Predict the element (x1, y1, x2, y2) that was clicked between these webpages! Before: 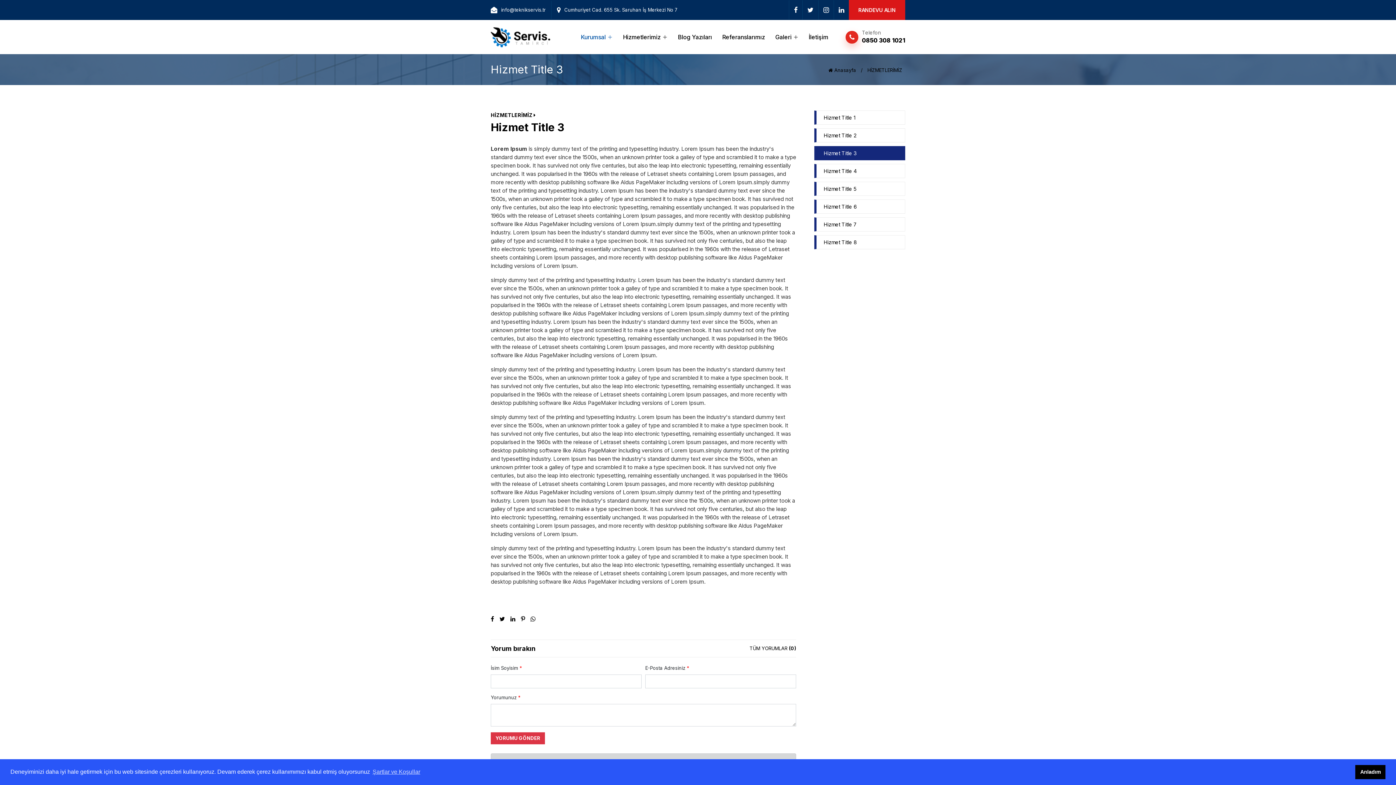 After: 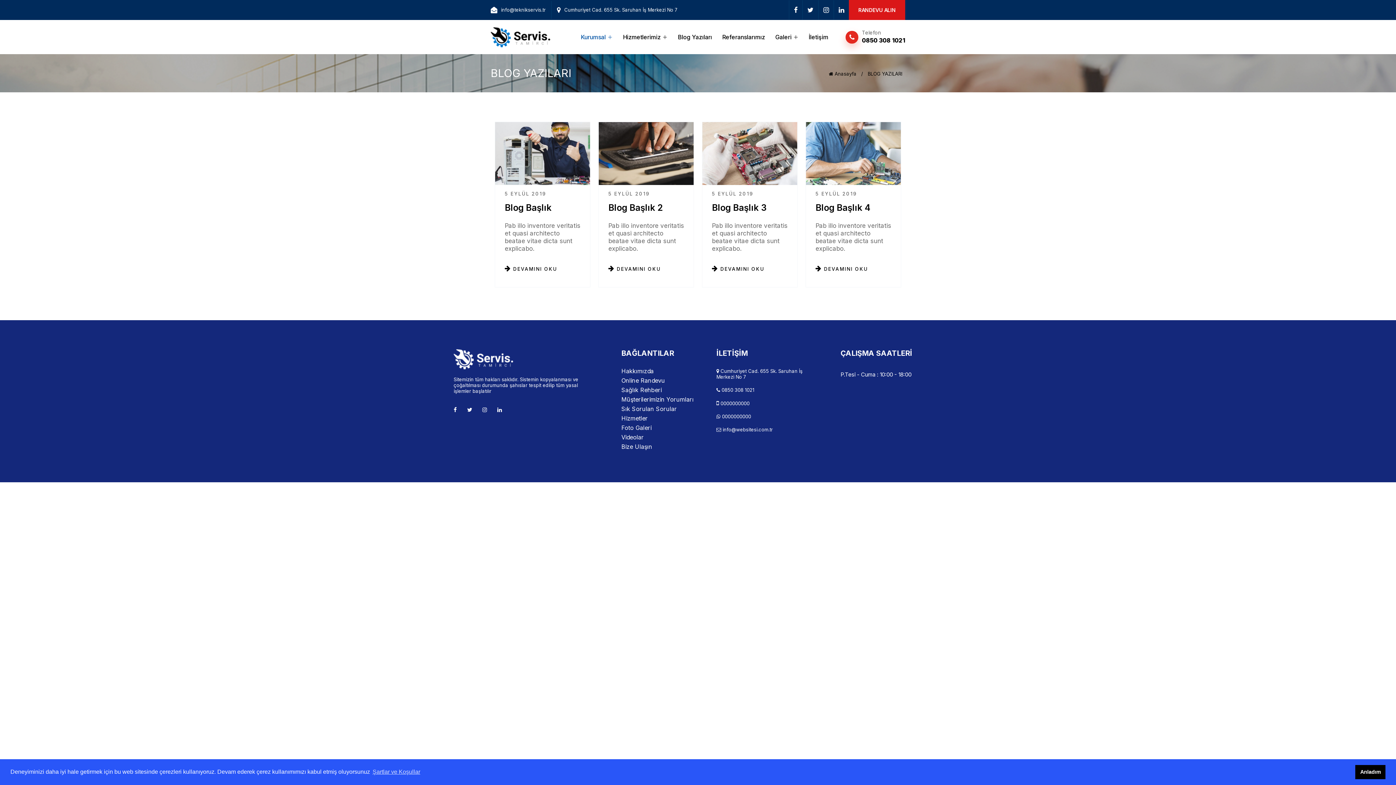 Action: bbox: (672, 20, 717, 54) label: Blog Yazıları